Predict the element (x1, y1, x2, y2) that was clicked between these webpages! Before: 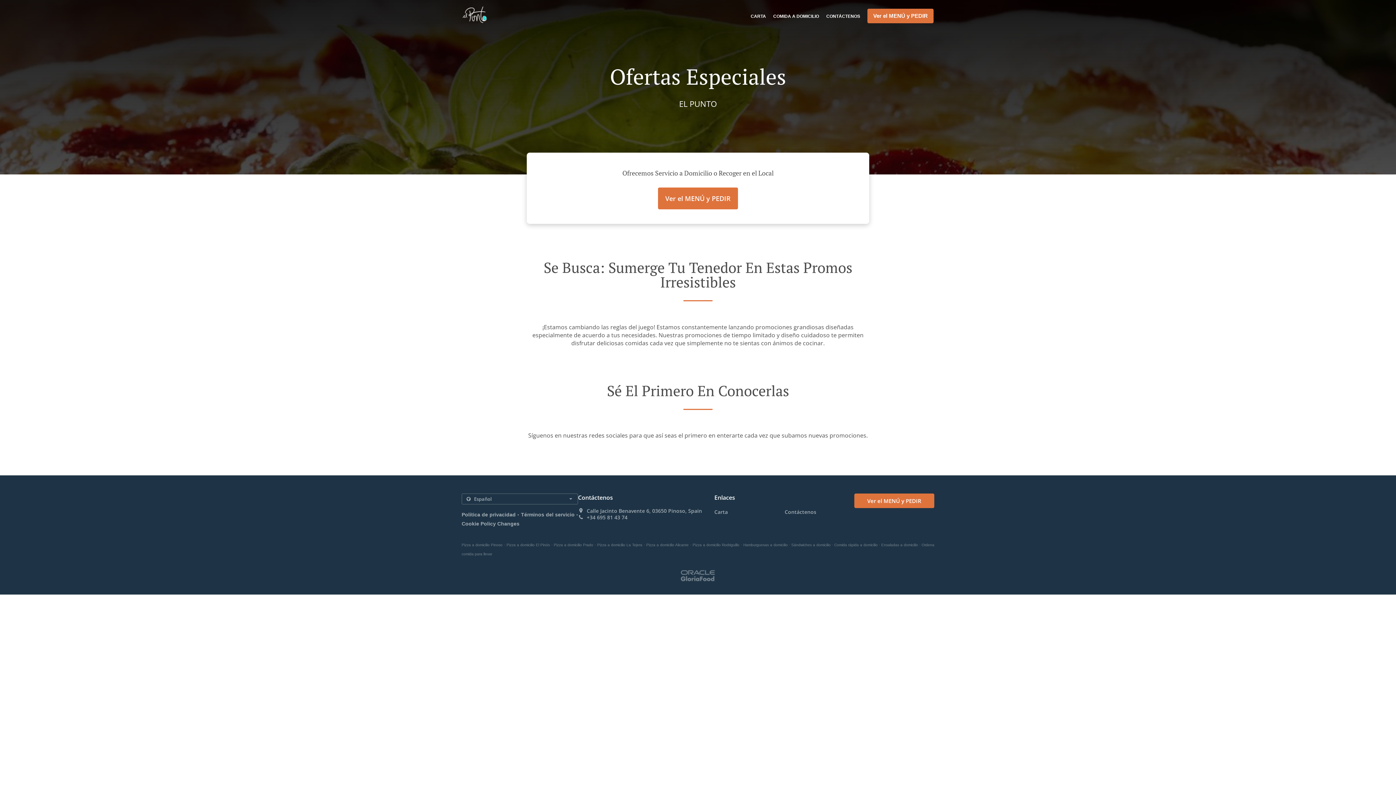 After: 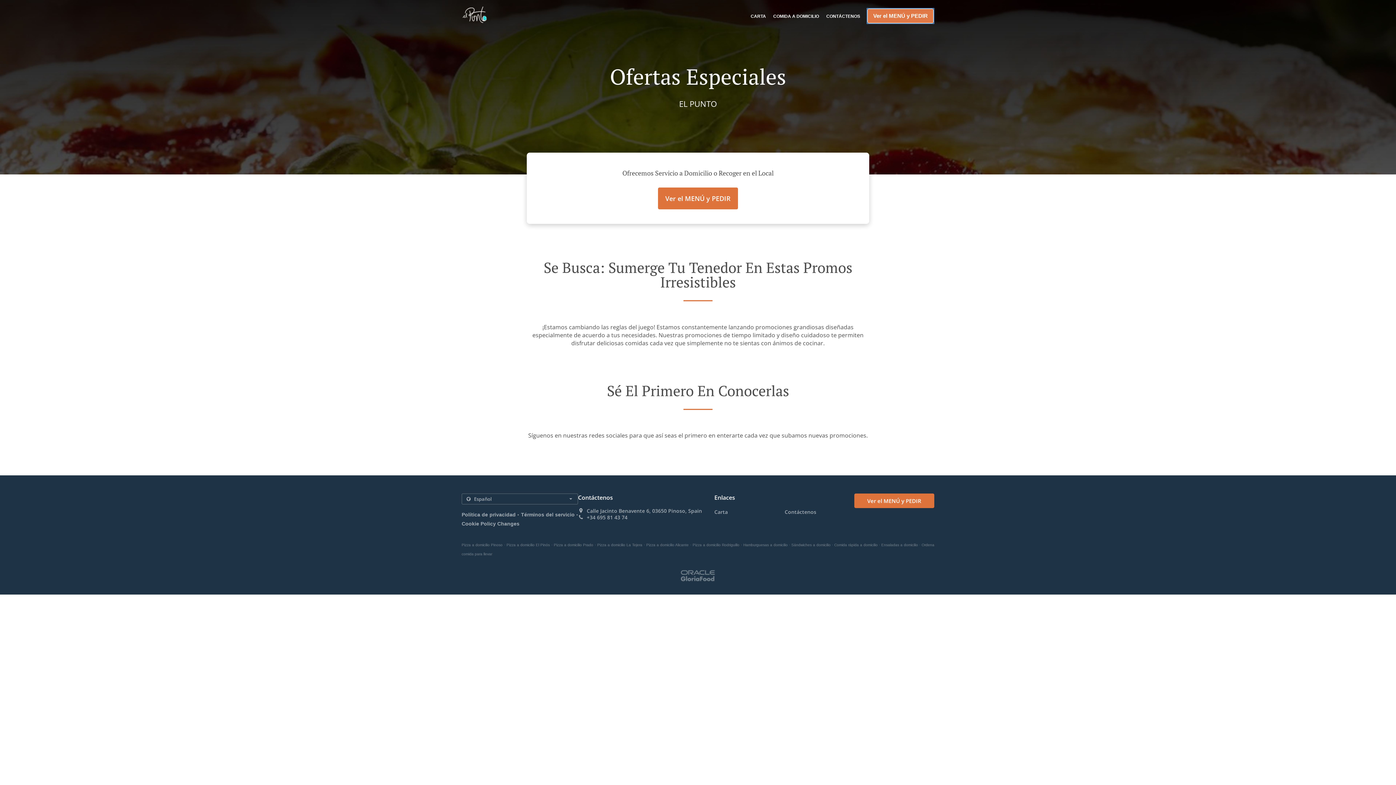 Action: bbox: (867, 8, 933, 23) label: Ver el MENÚ y PEDIR